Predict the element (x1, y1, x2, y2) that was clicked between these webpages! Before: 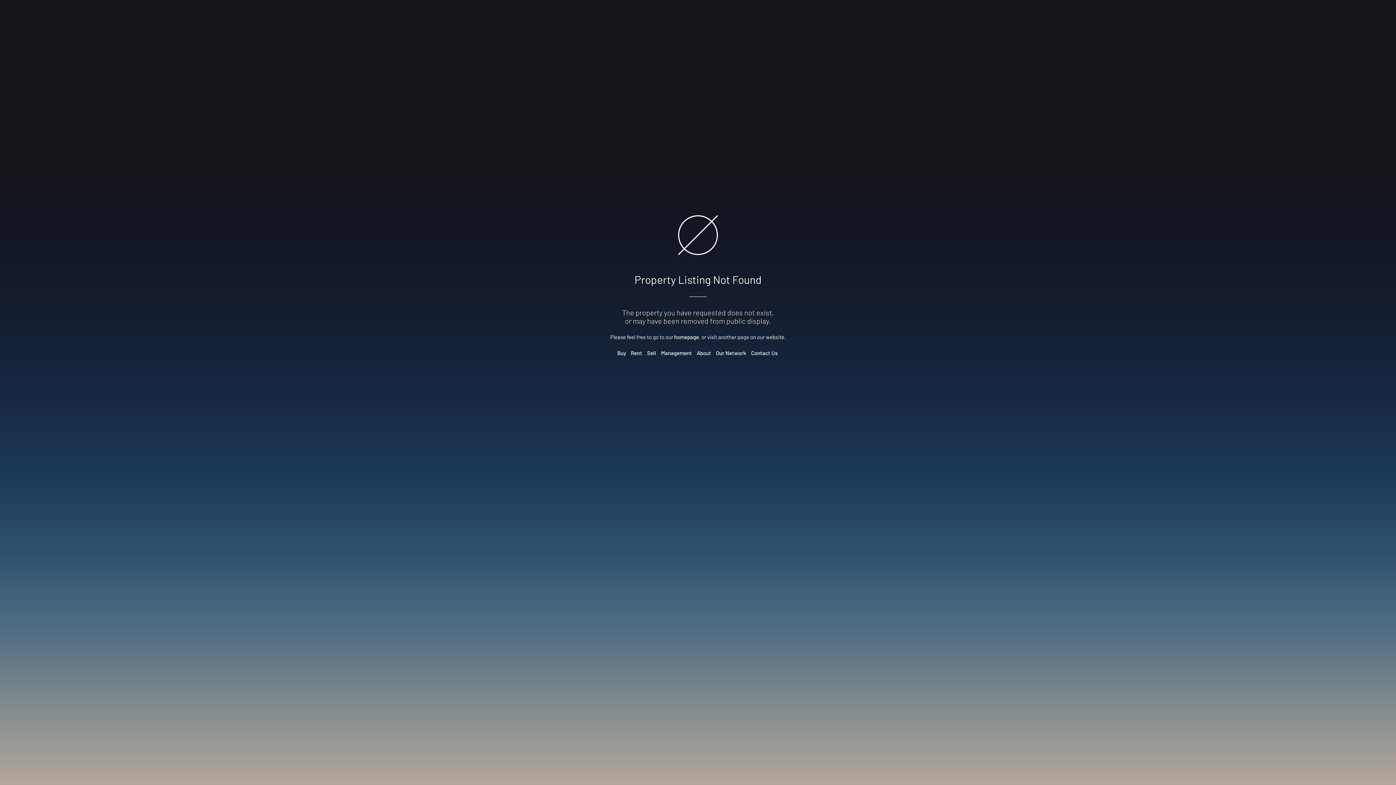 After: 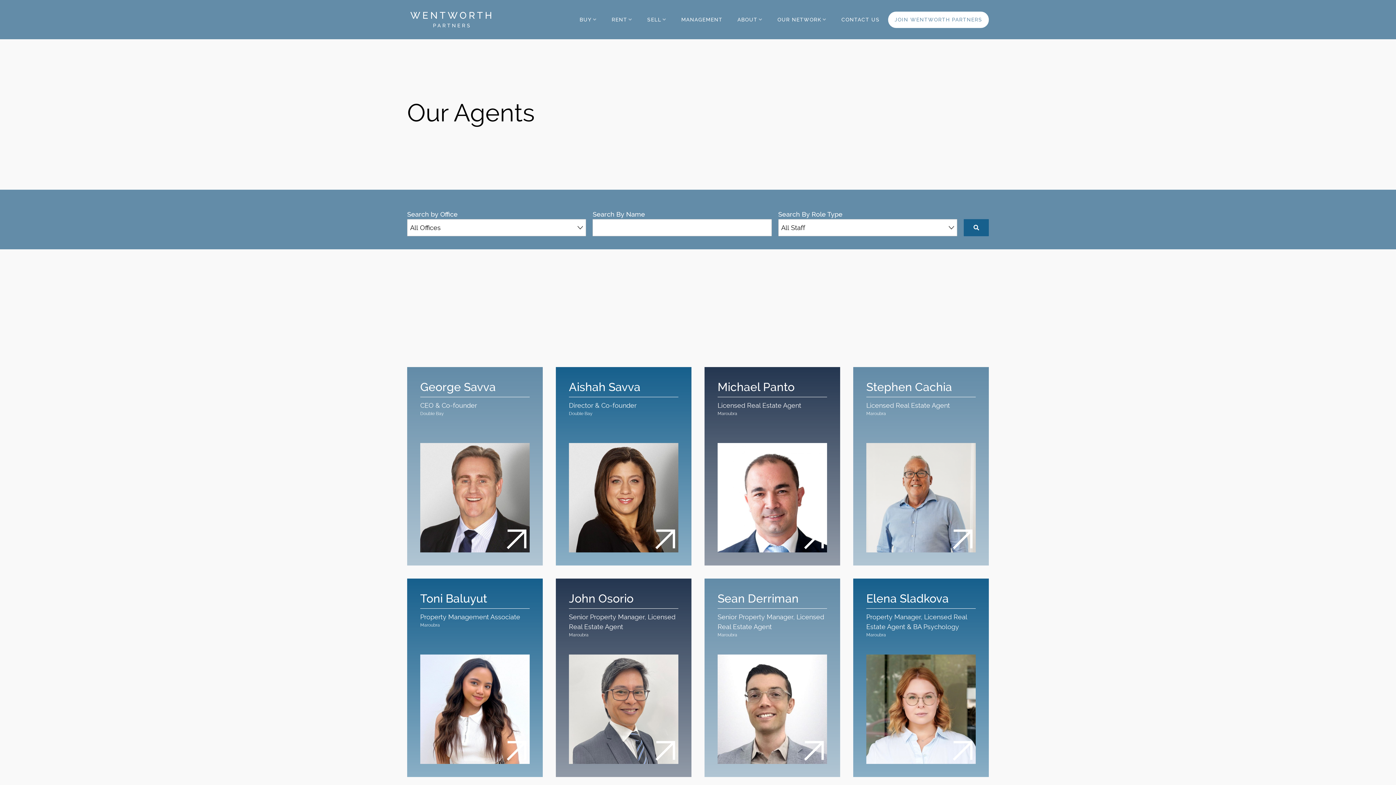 Action: label: Our Network bbox: (716, 349, 746, 356)